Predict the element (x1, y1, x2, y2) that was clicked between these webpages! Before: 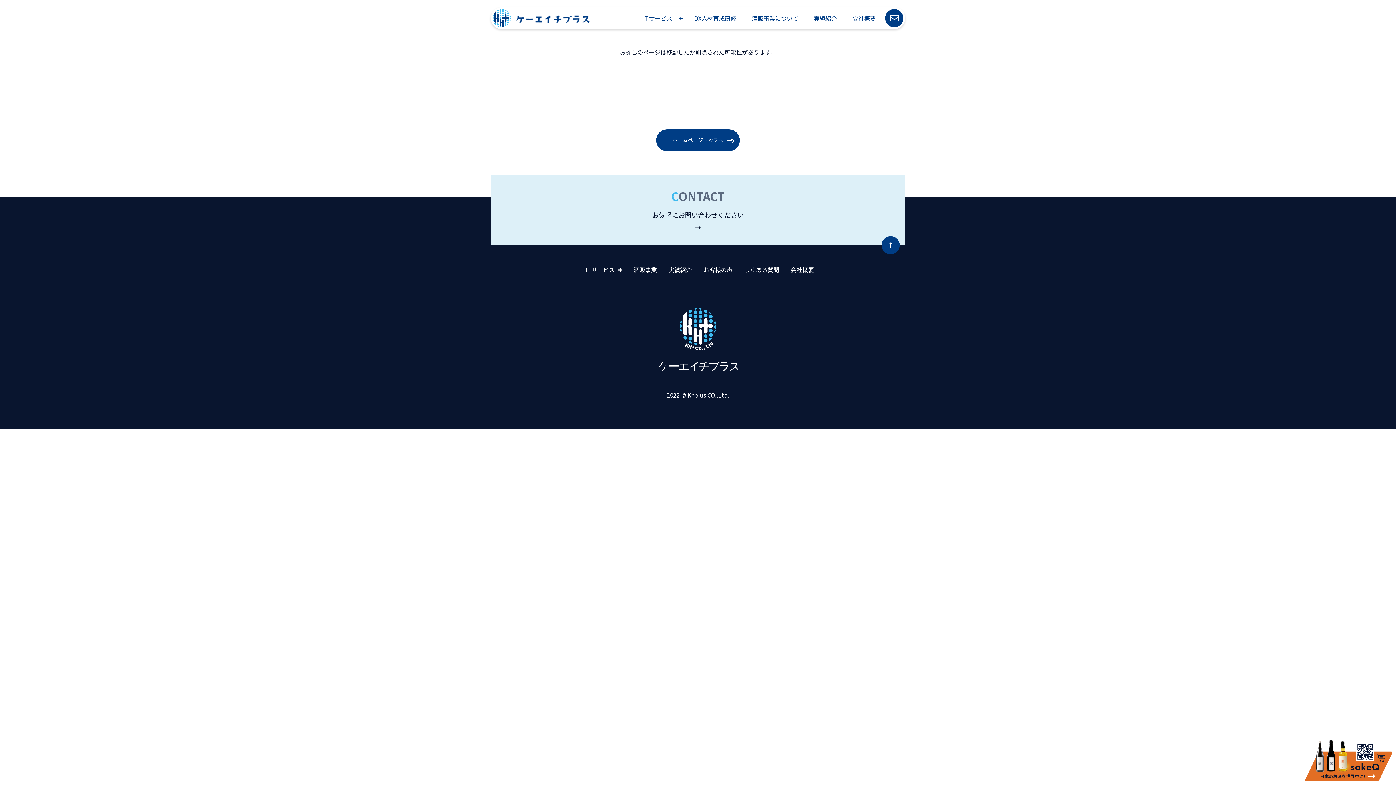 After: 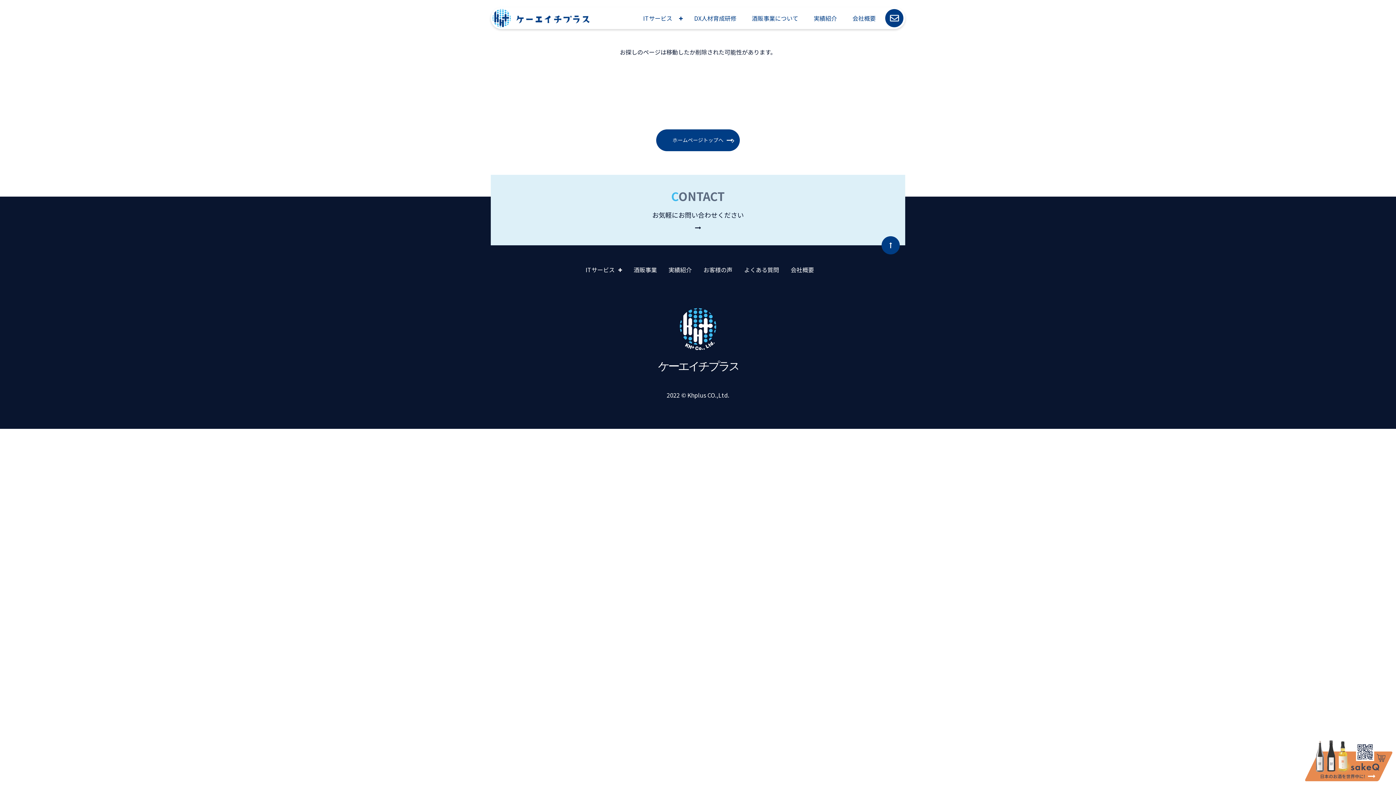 Action: bbox: (1305, 772, 1392, 781)